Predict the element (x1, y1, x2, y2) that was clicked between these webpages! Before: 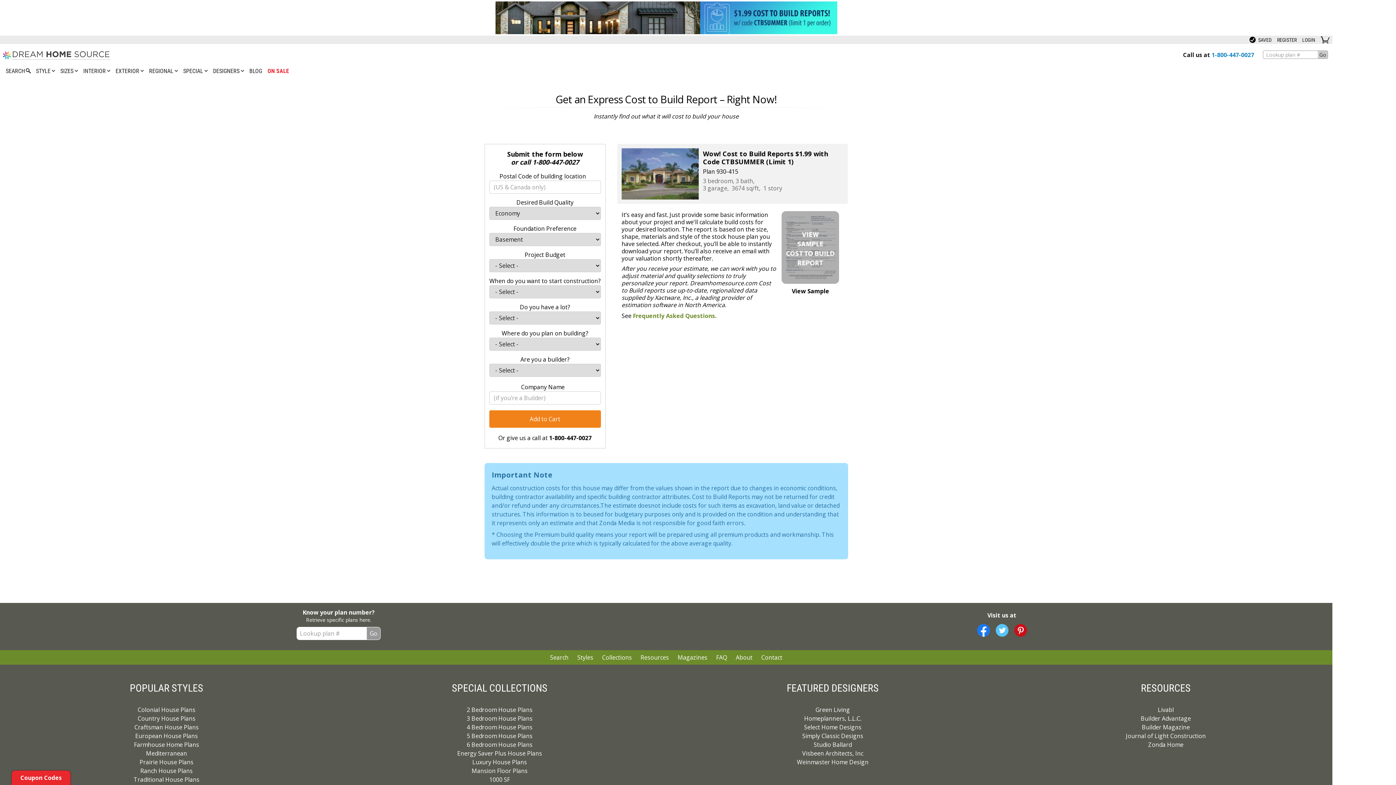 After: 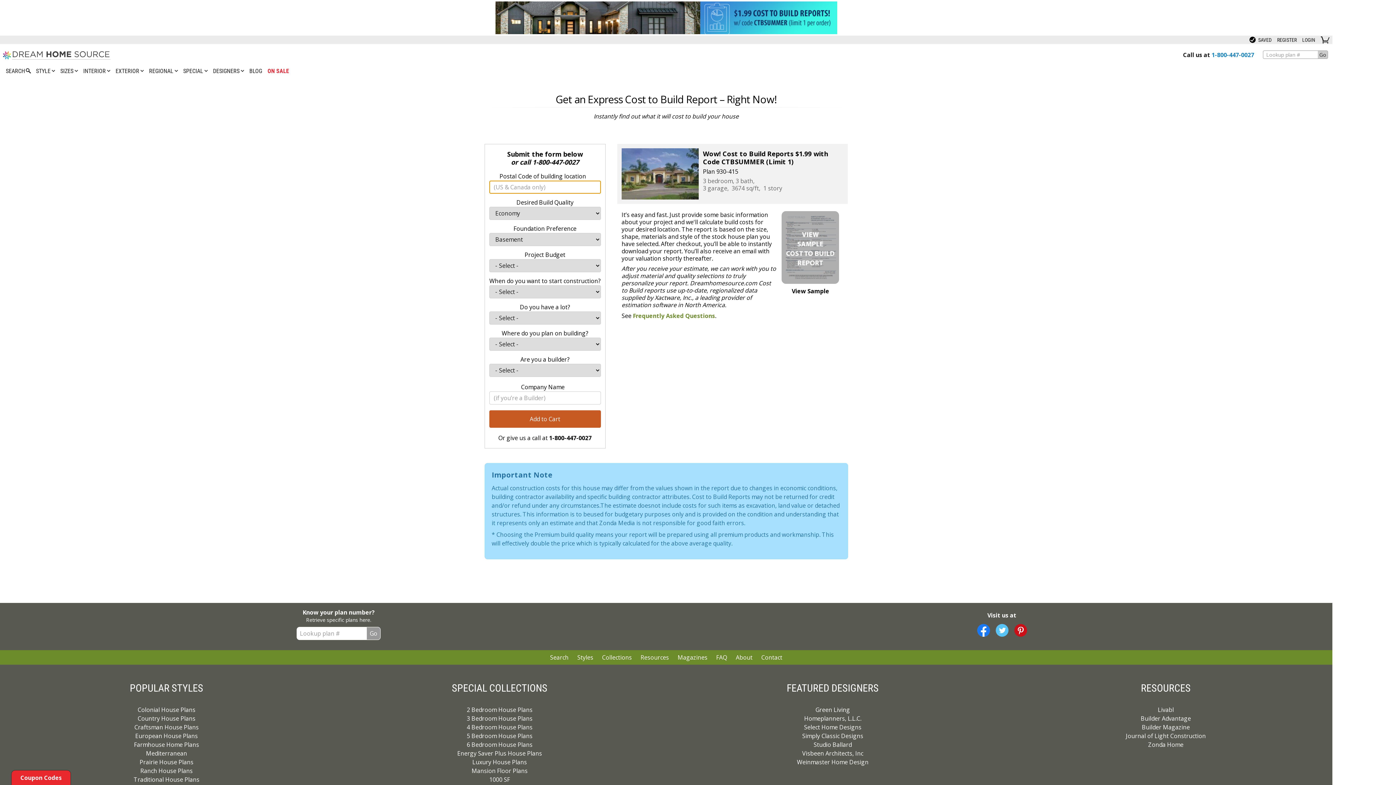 Action: bbox: (489, 410, 601, 428) label: Add to Cart